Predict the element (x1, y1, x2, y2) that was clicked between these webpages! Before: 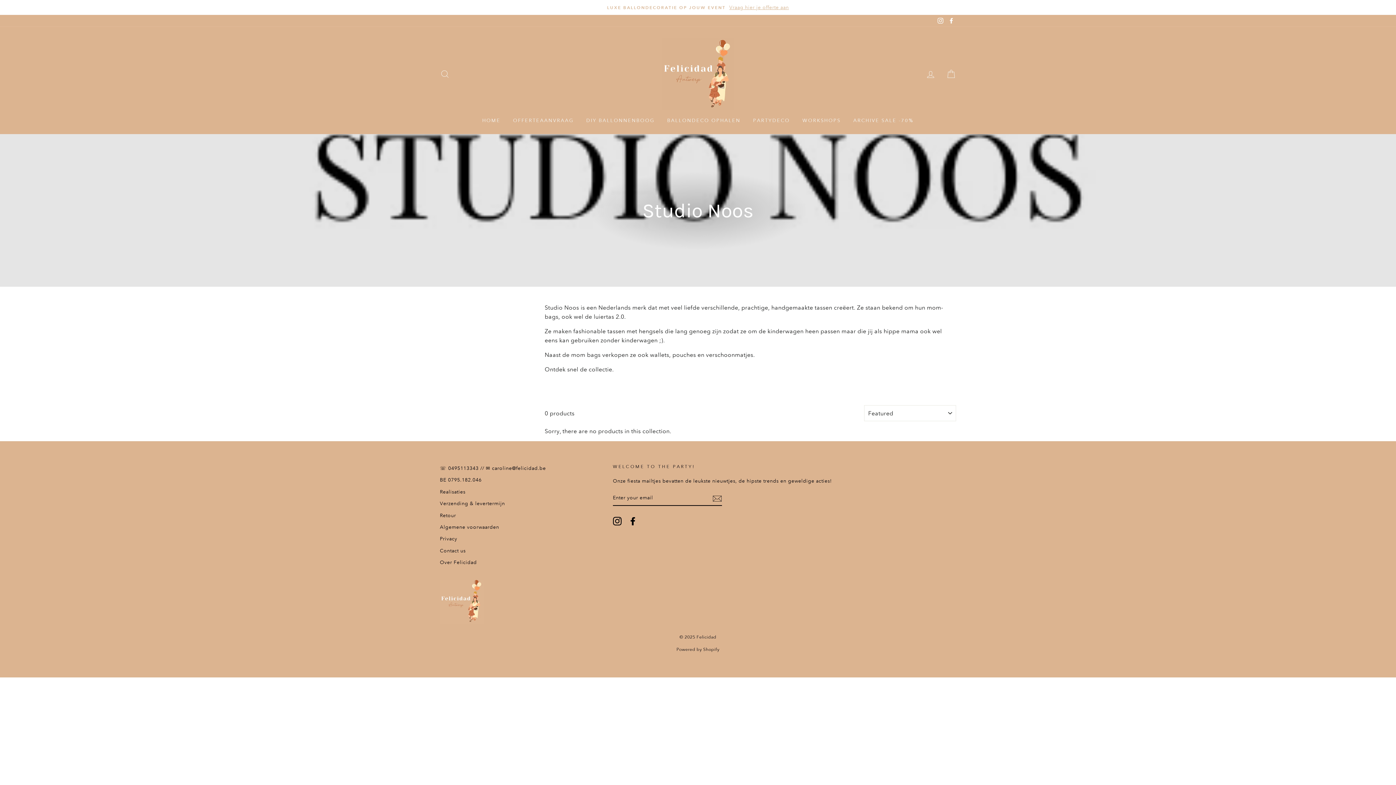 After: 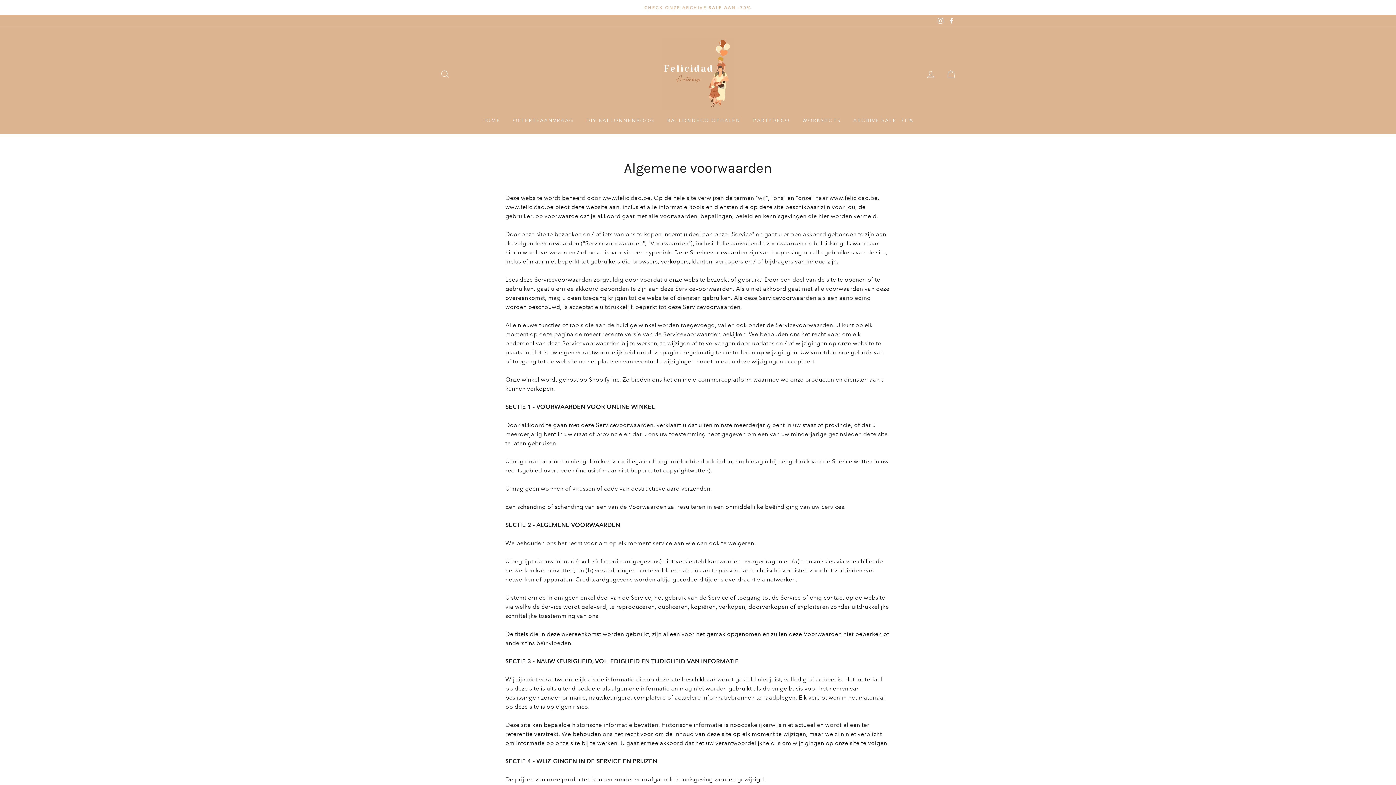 Action: label: Algemene voorwaarden bbox: (440, 522, 499, 532)